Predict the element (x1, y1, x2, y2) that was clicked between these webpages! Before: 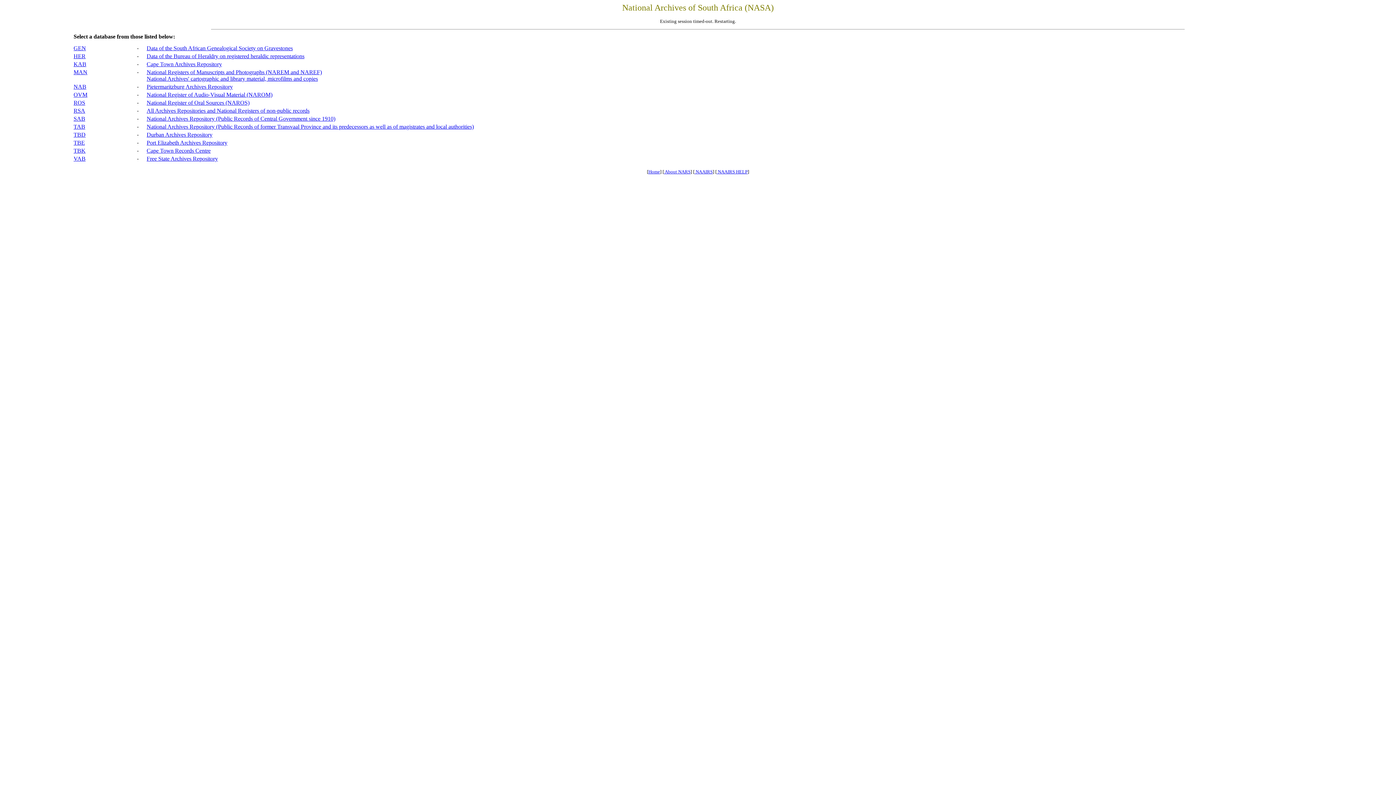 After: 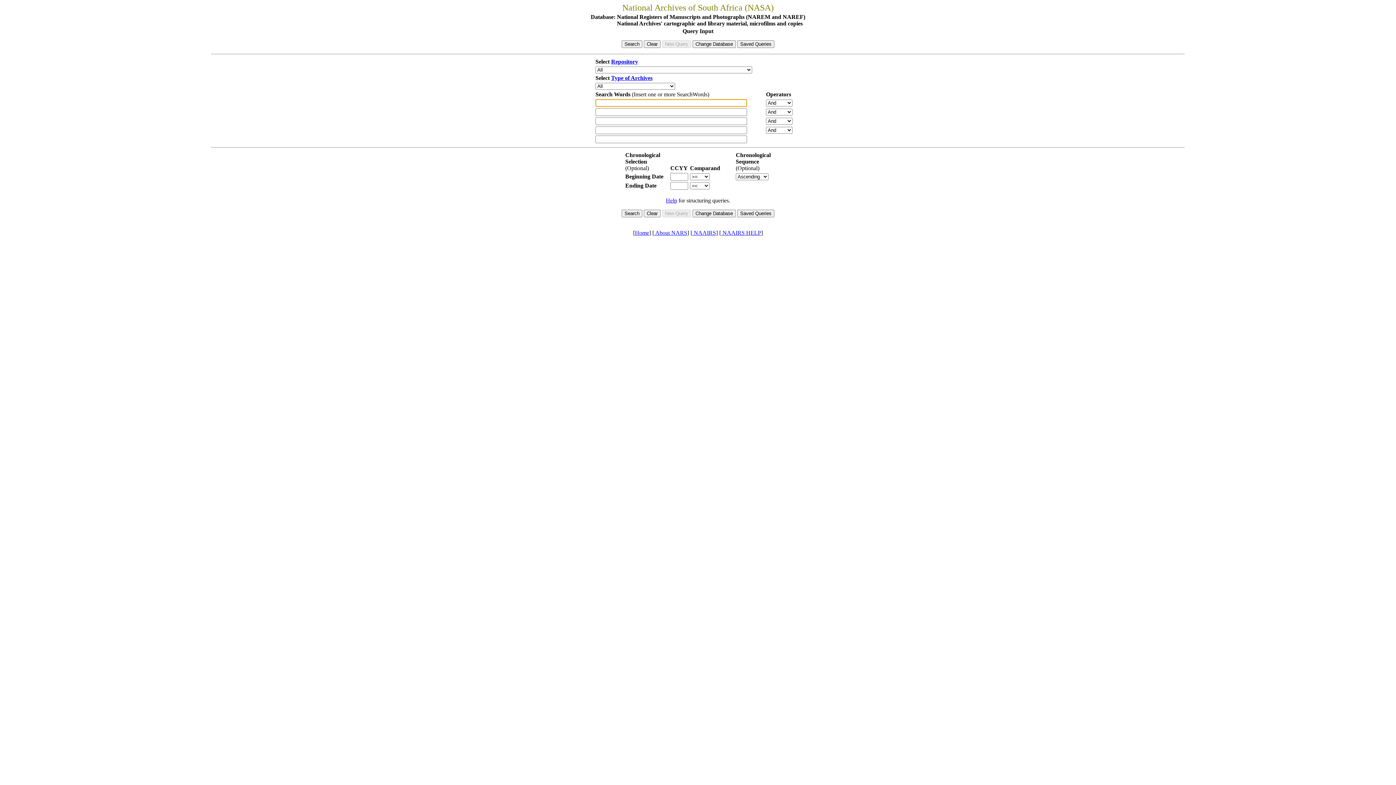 Action: bbox: (73, 68, 87, 75) label: MAN